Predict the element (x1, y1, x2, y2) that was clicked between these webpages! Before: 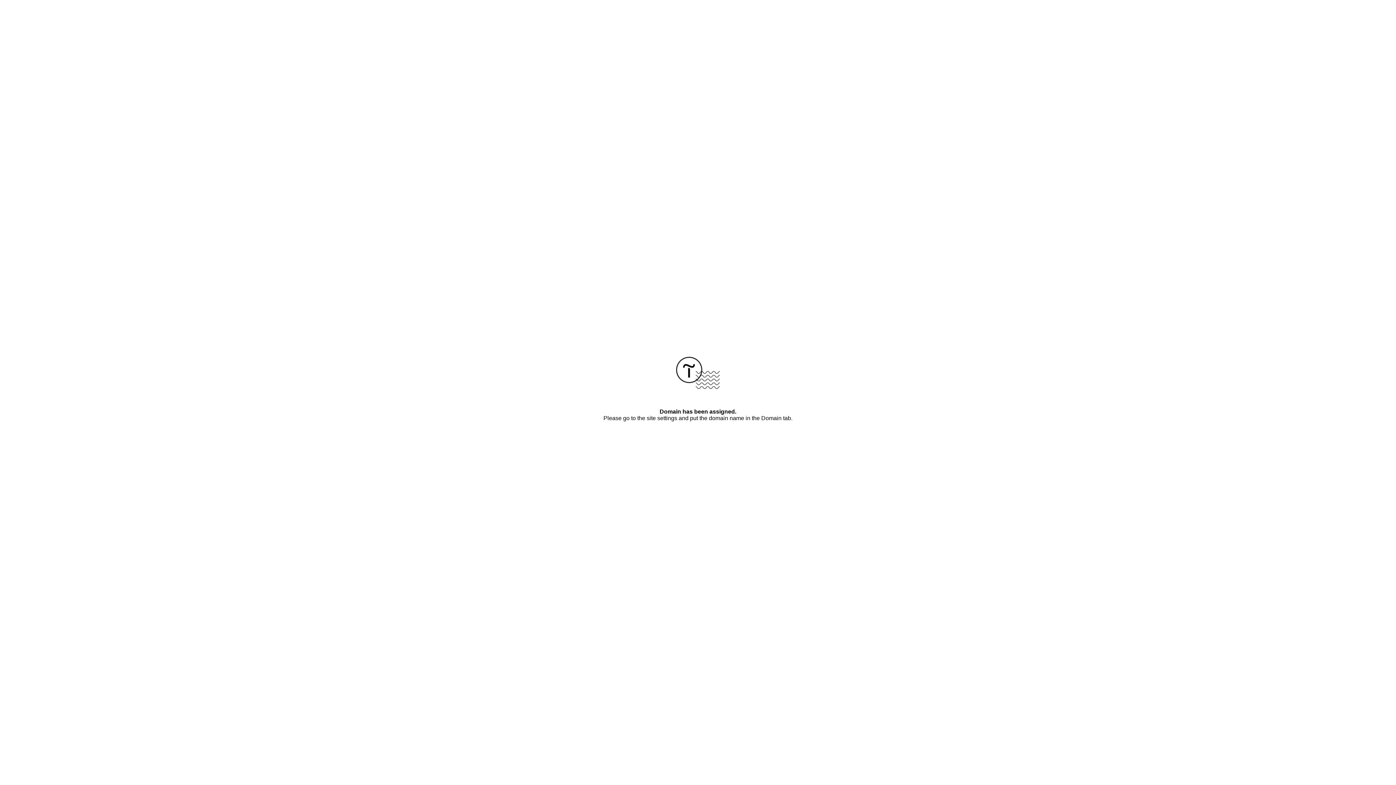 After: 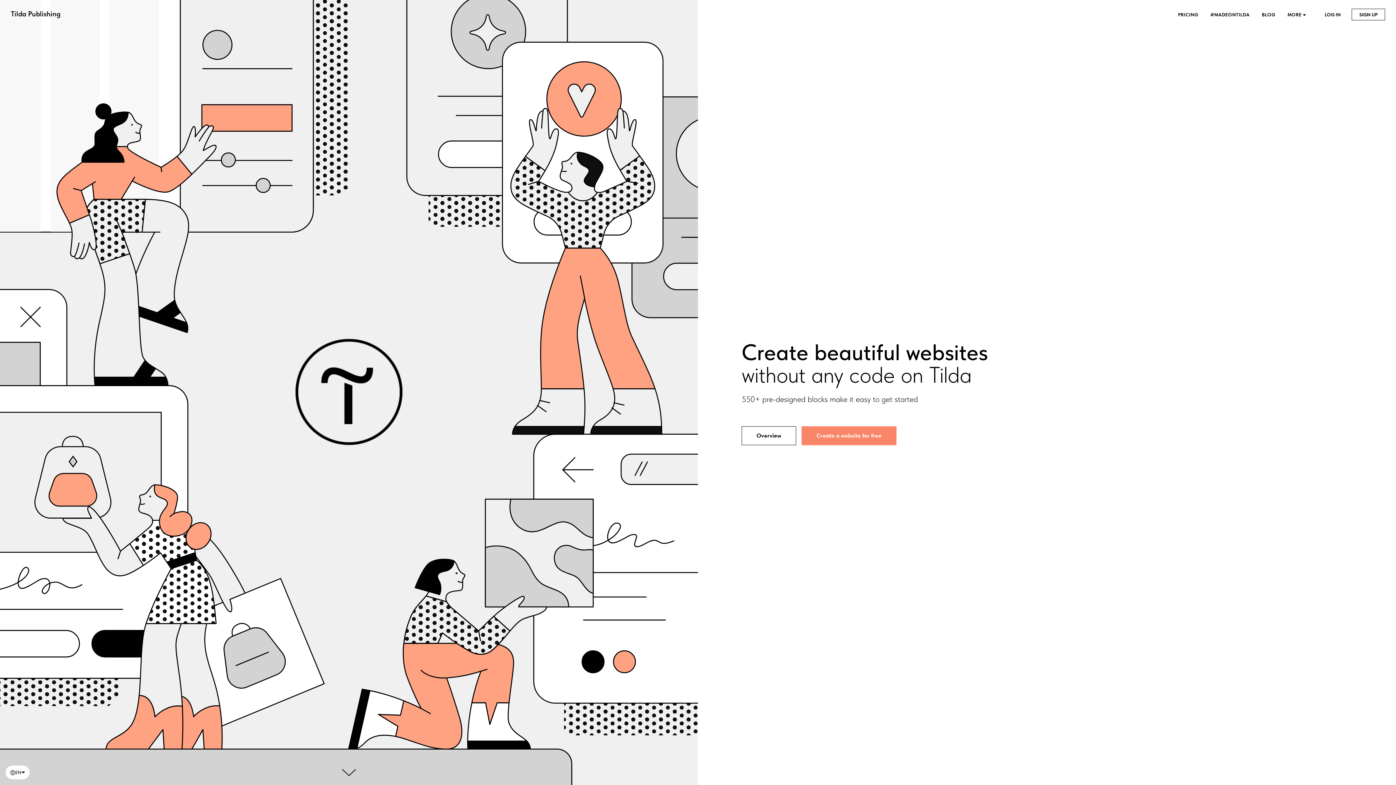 Action: bbox: (676, 384, 720, 390)